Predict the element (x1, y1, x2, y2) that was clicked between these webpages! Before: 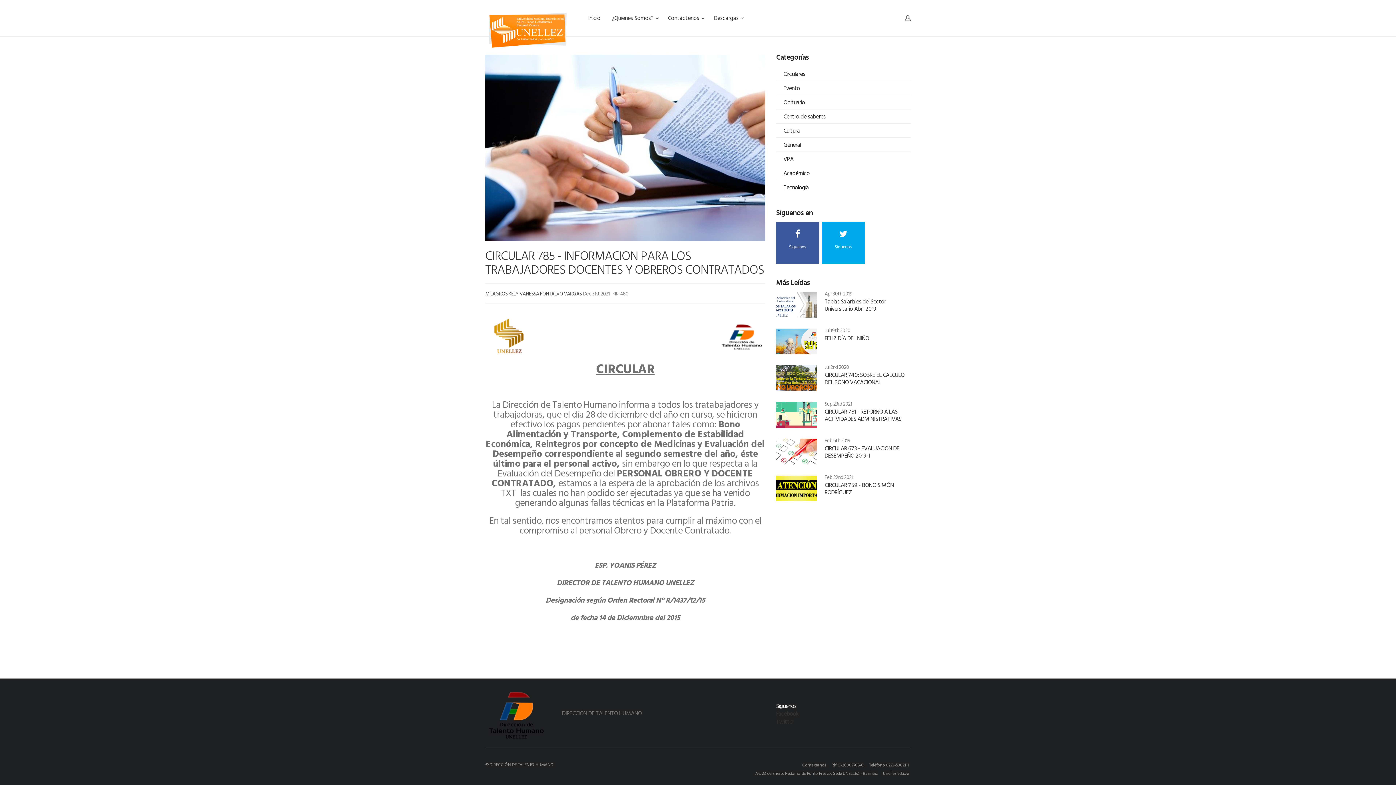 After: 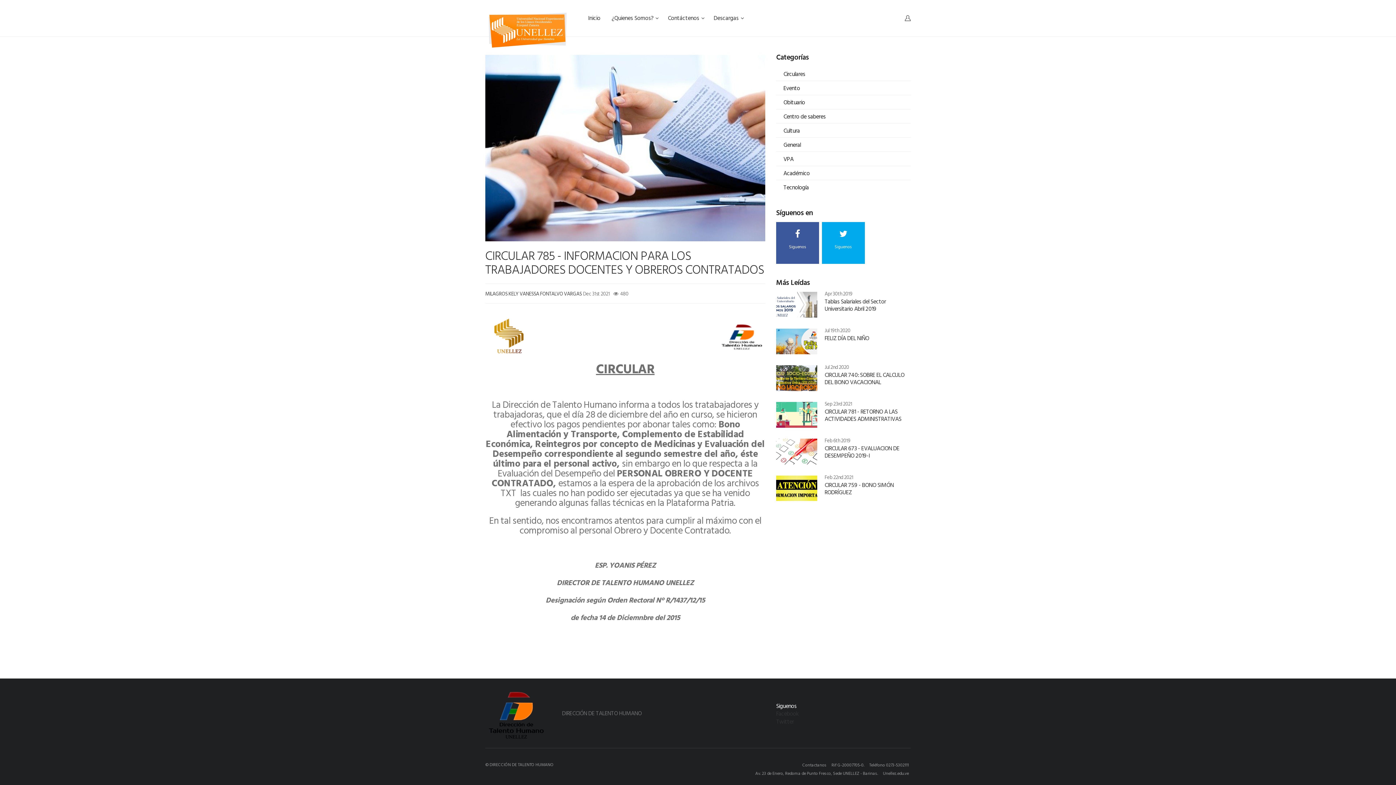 Action: label: Siguenos bbox: (822, 222, 864, 264)